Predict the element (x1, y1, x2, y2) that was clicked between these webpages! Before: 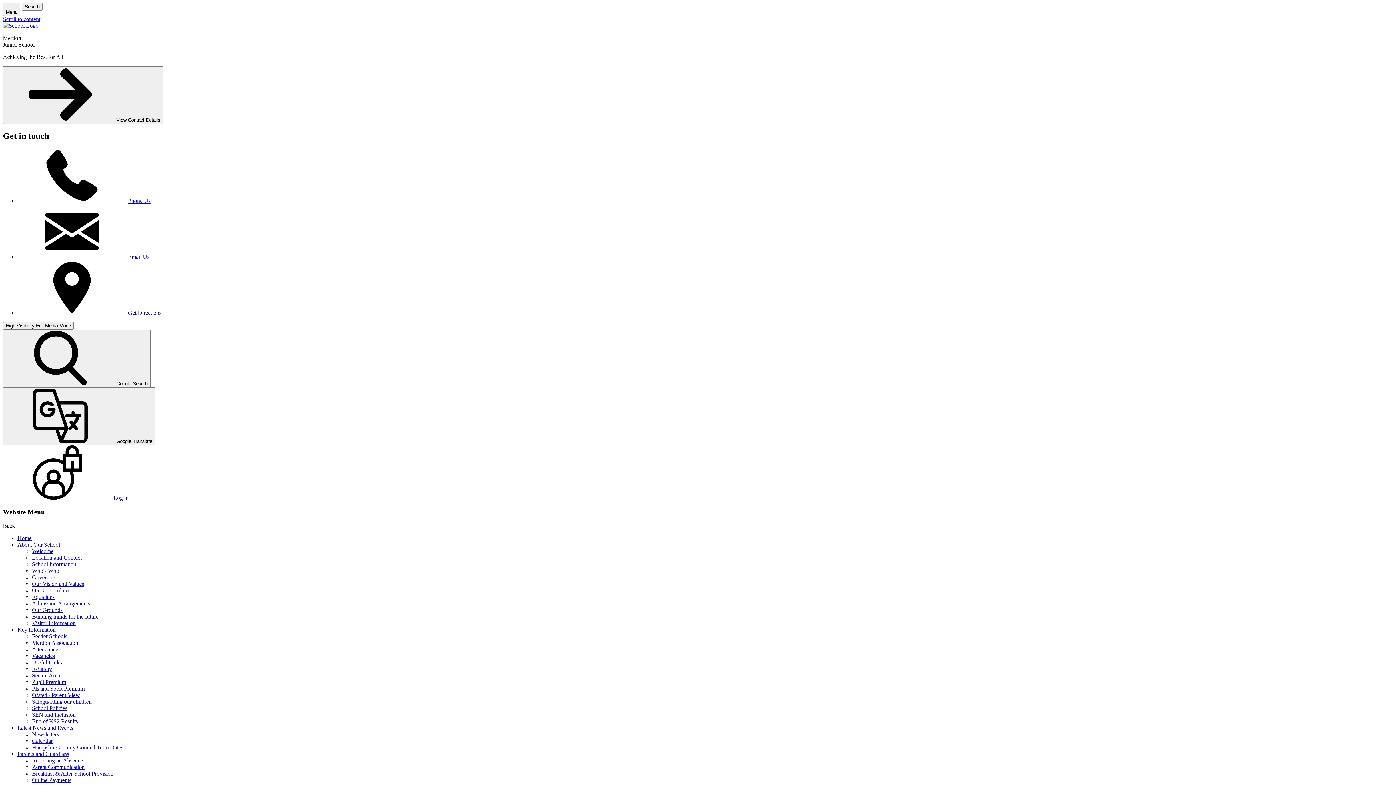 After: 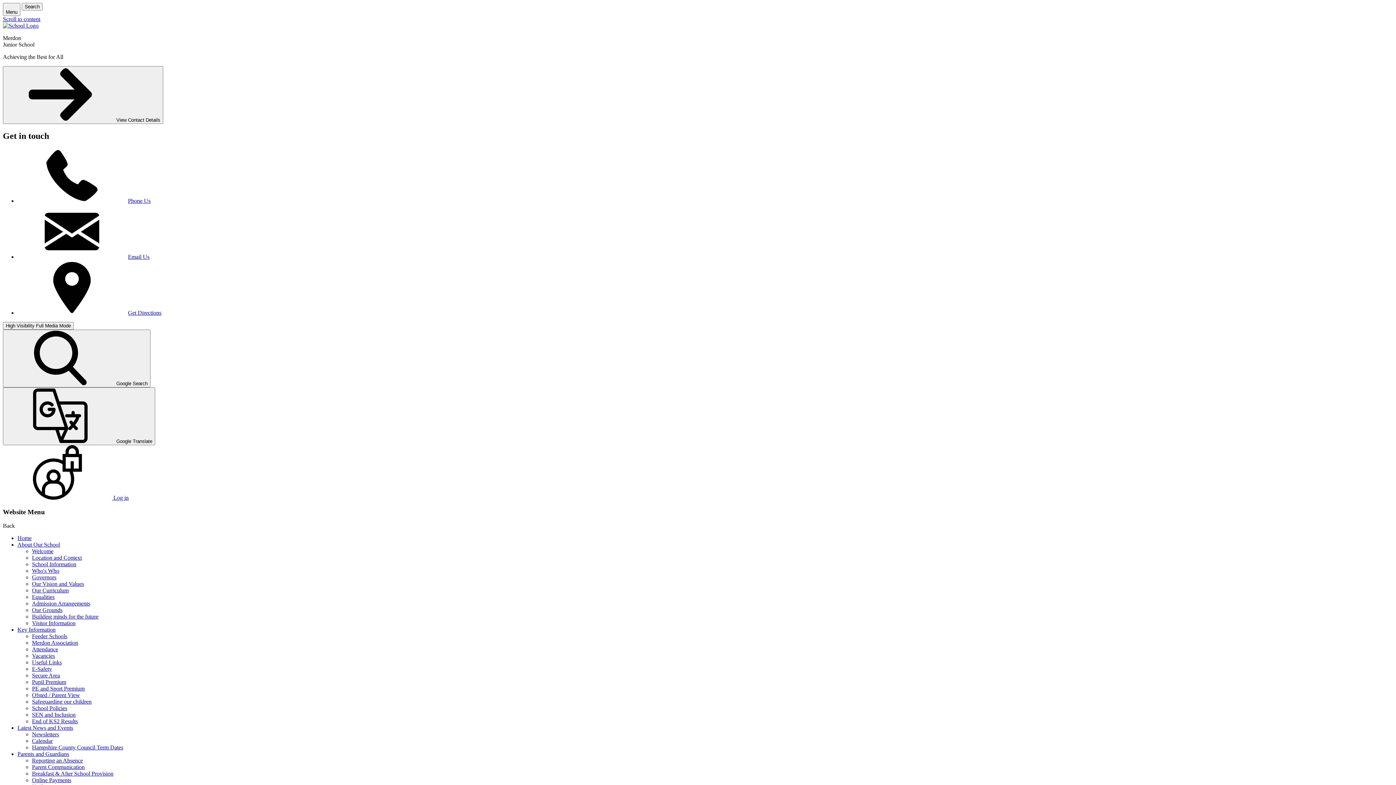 Action: label: Parent Communication bbox: (32, 764, 84, 770)